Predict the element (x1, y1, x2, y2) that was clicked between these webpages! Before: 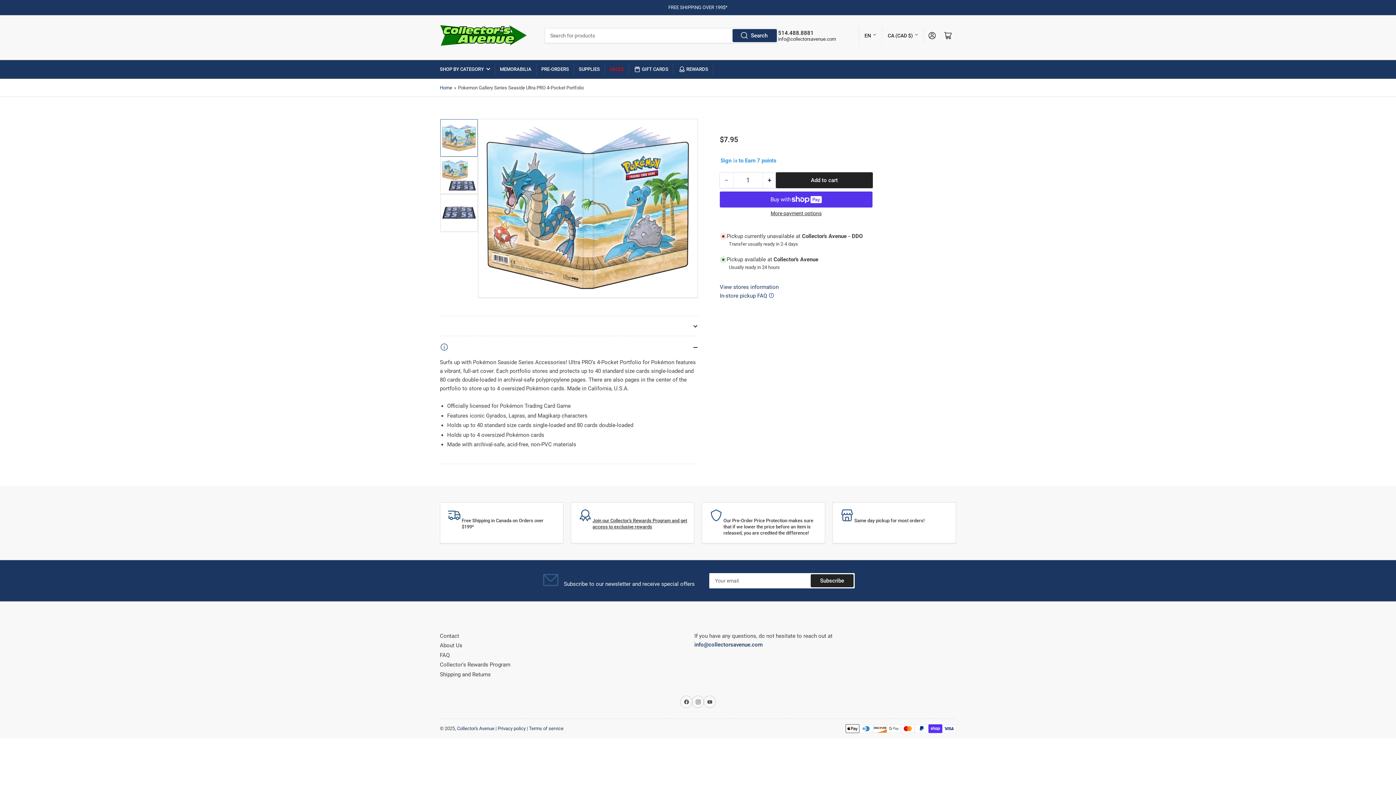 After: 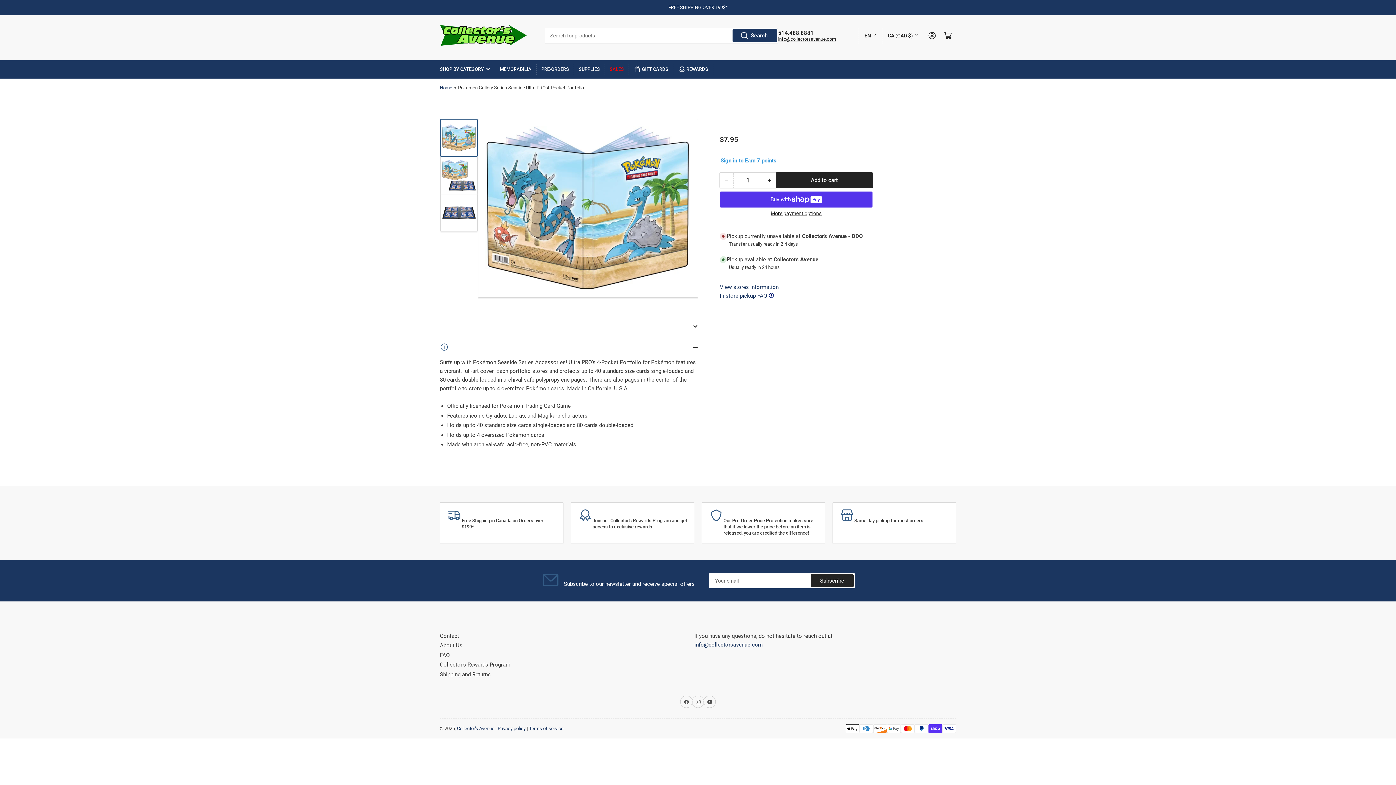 Action: label: info@collectorsavenue.com bbox: (778, 36, 836, 41)